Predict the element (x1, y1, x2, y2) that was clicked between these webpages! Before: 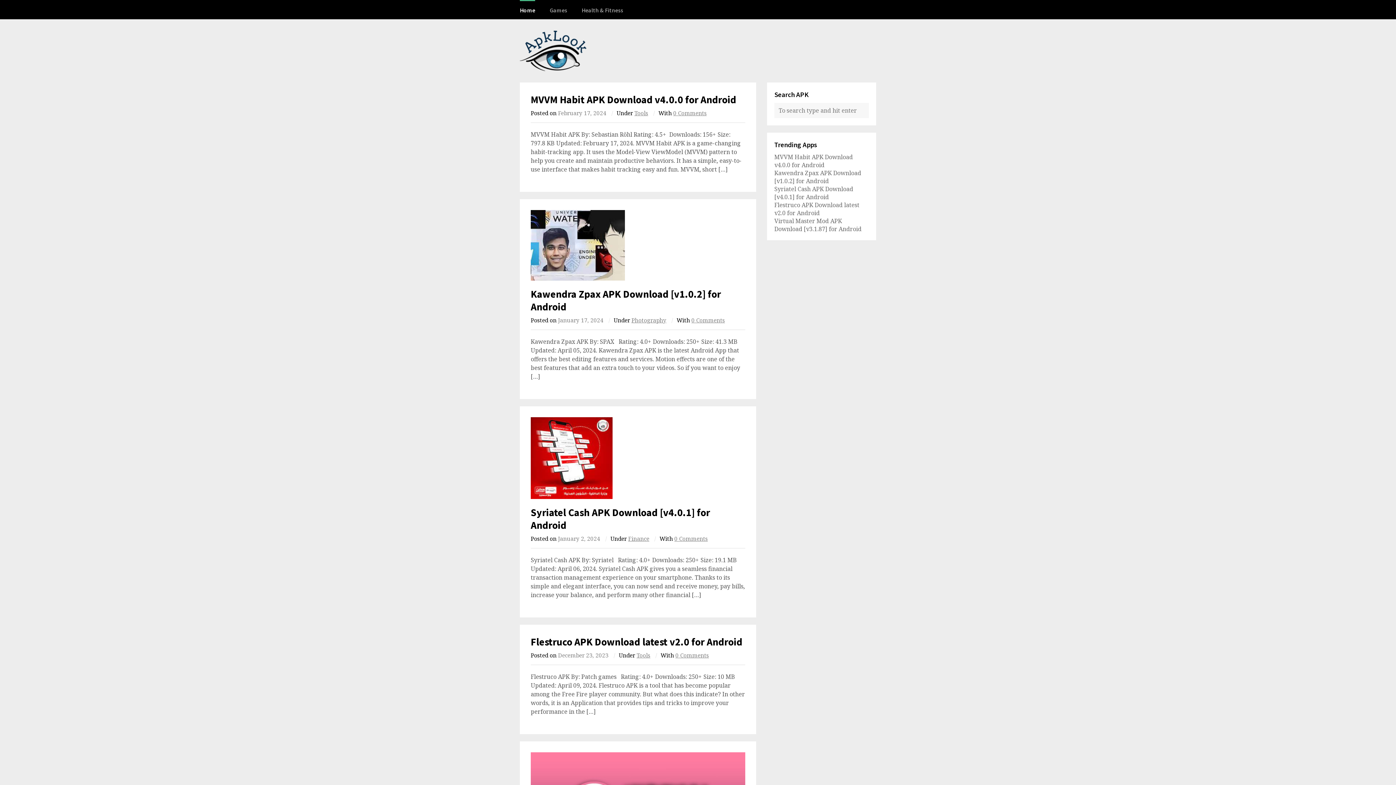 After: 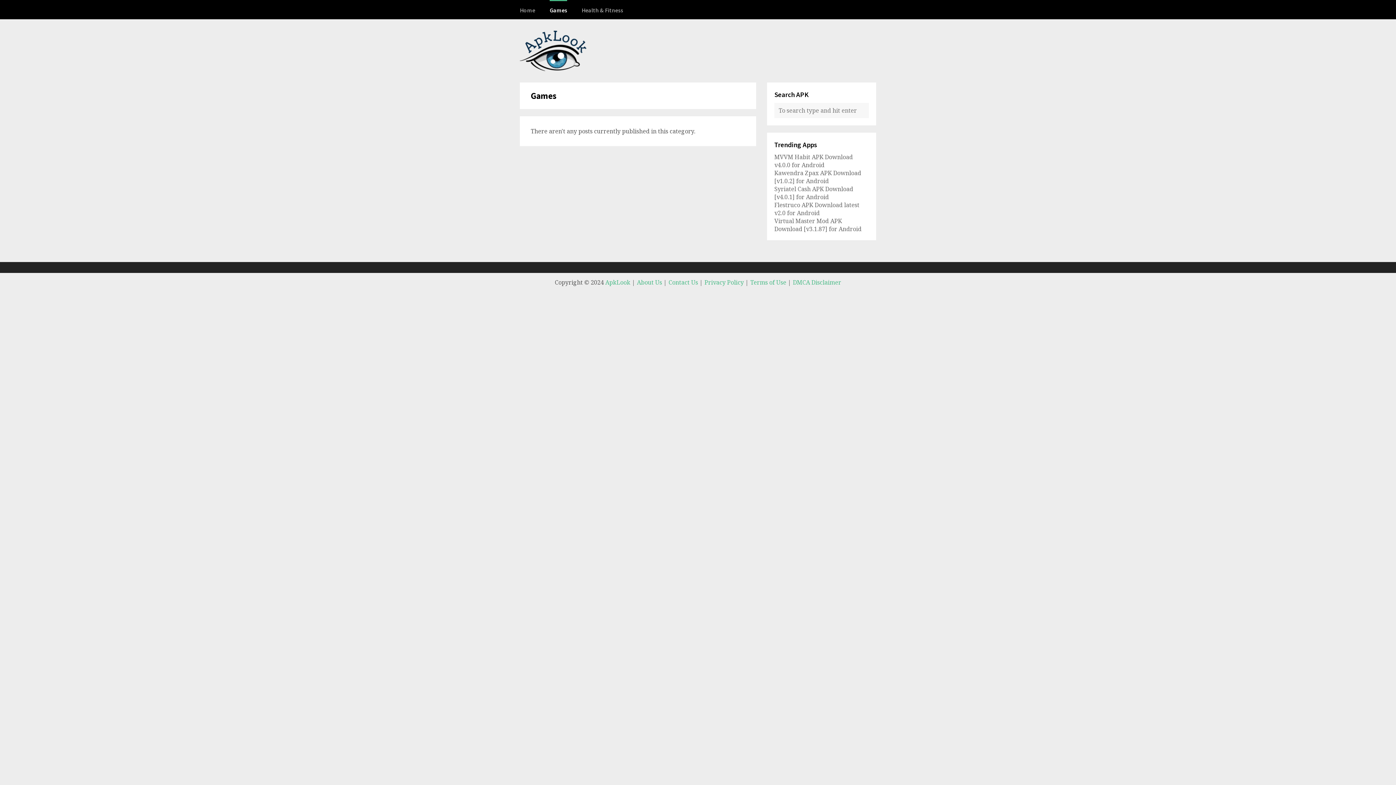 Action: bbox: (549, 0, 567, 19) label: Games